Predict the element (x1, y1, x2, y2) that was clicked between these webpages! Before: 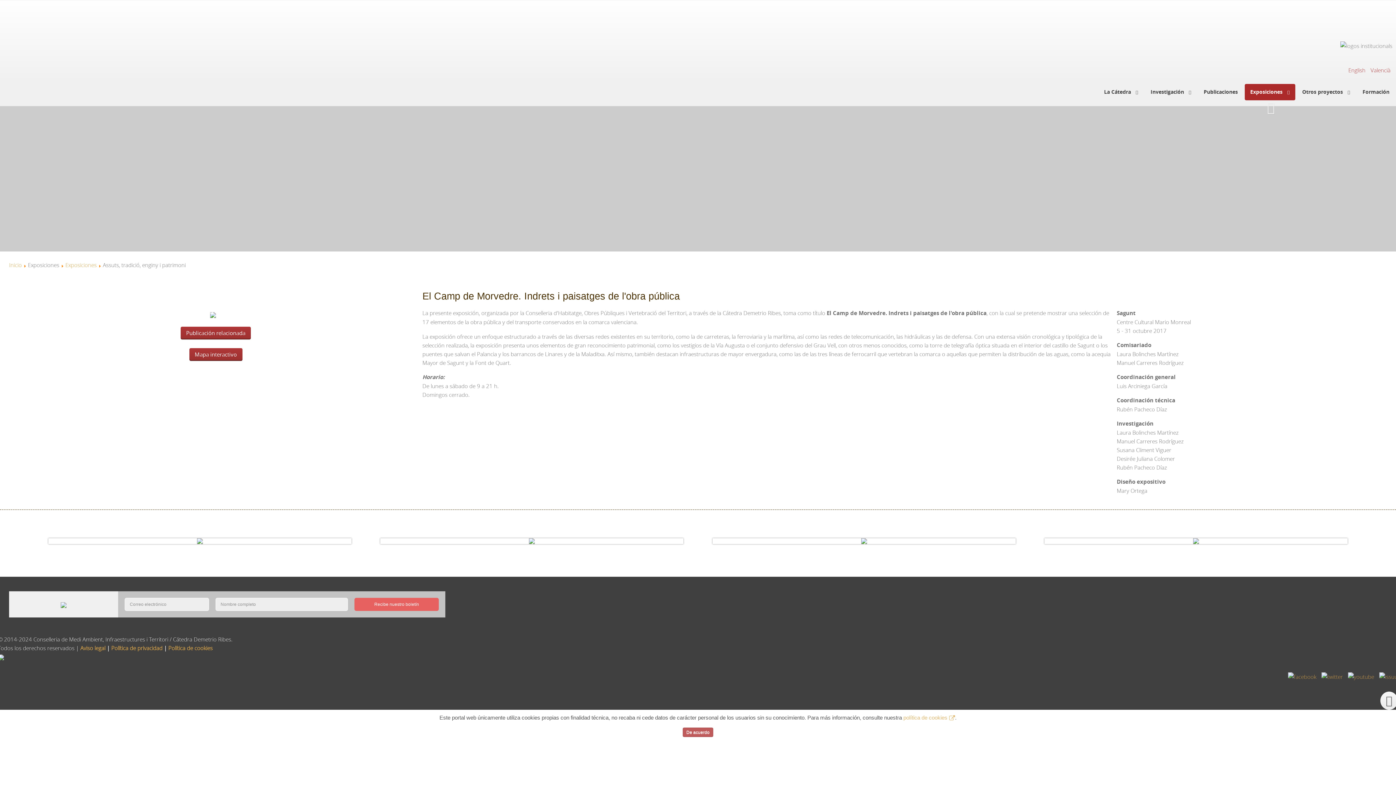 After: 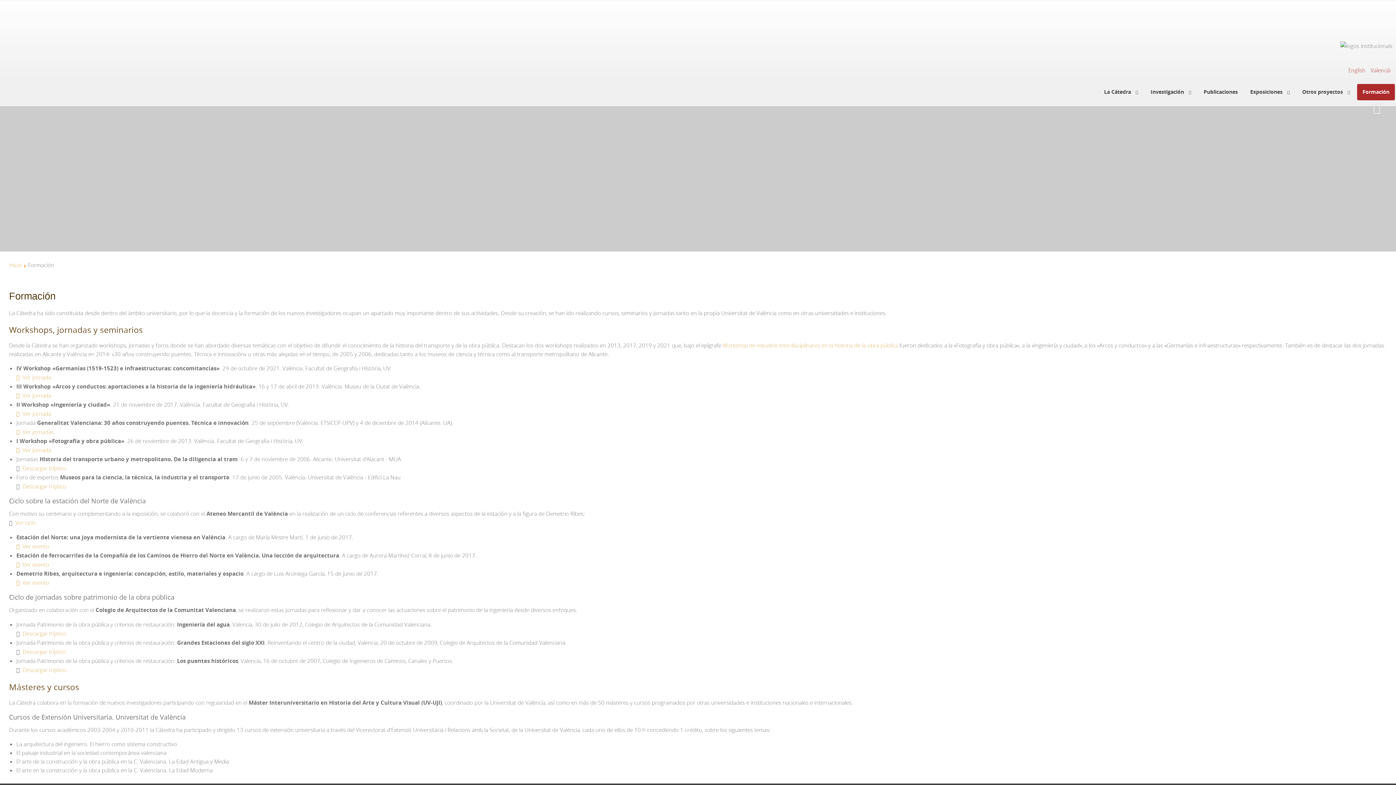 Action: bbox: (1357, 84, 1395, 100) label: Formación